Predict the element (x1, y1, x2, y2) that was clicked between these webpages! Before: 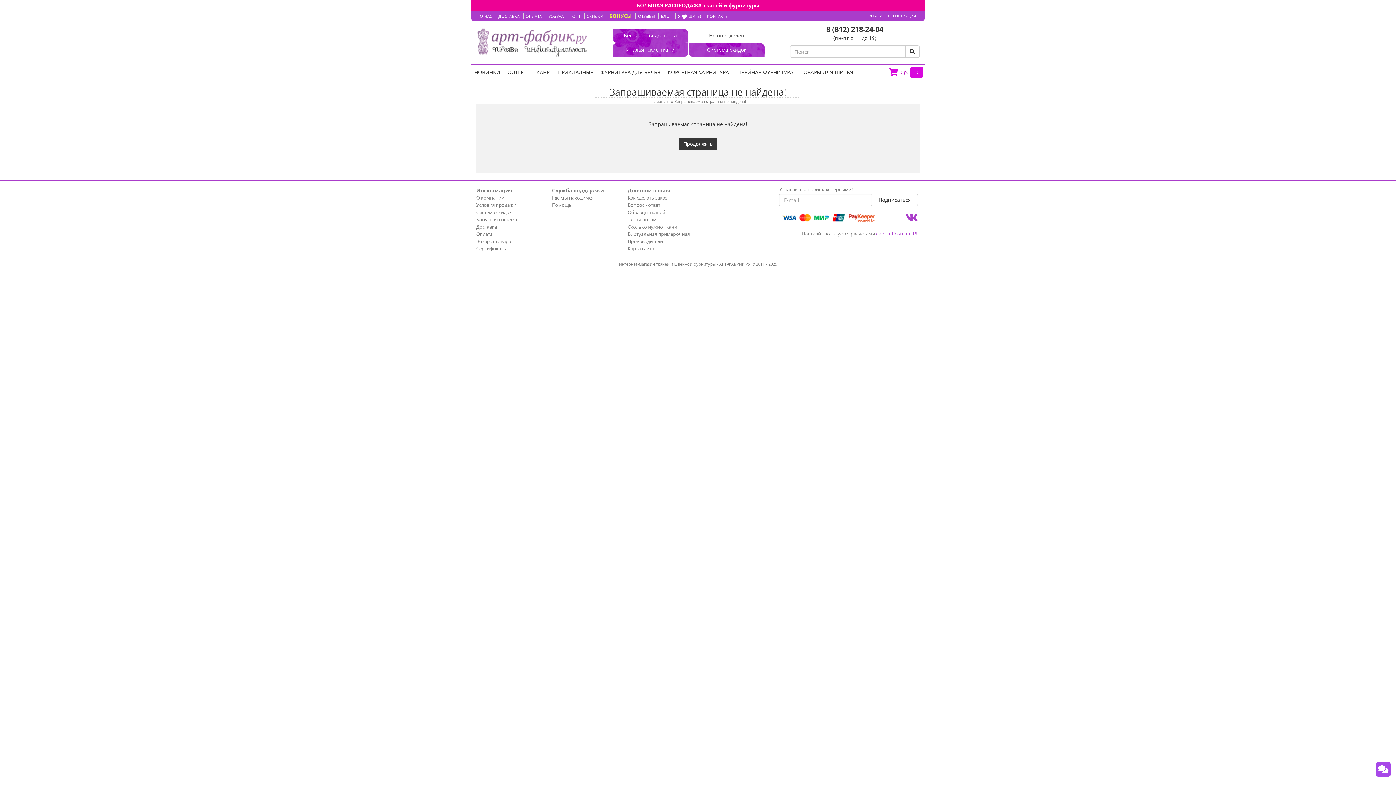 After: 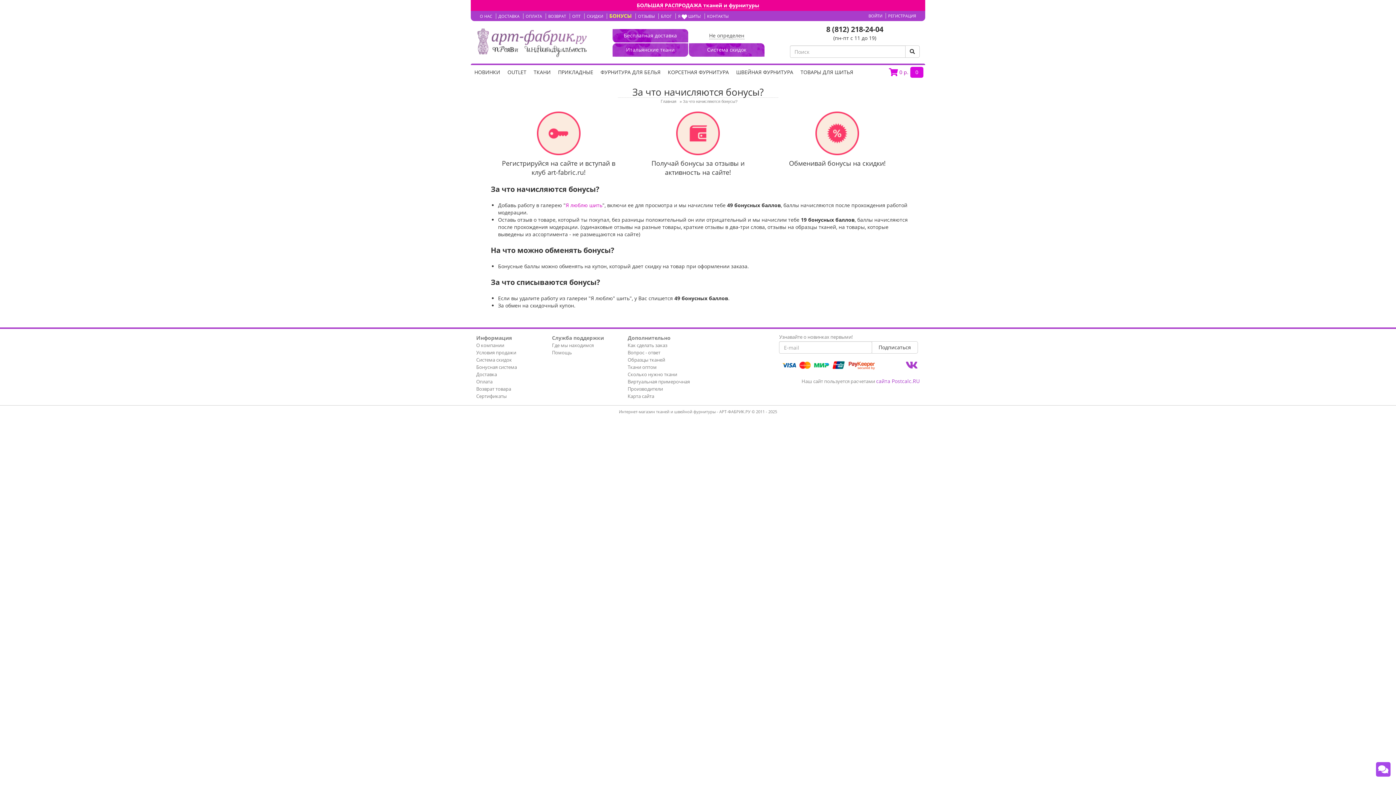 Action: label: Бонусная система bbox: (476, 216, 517, 222)